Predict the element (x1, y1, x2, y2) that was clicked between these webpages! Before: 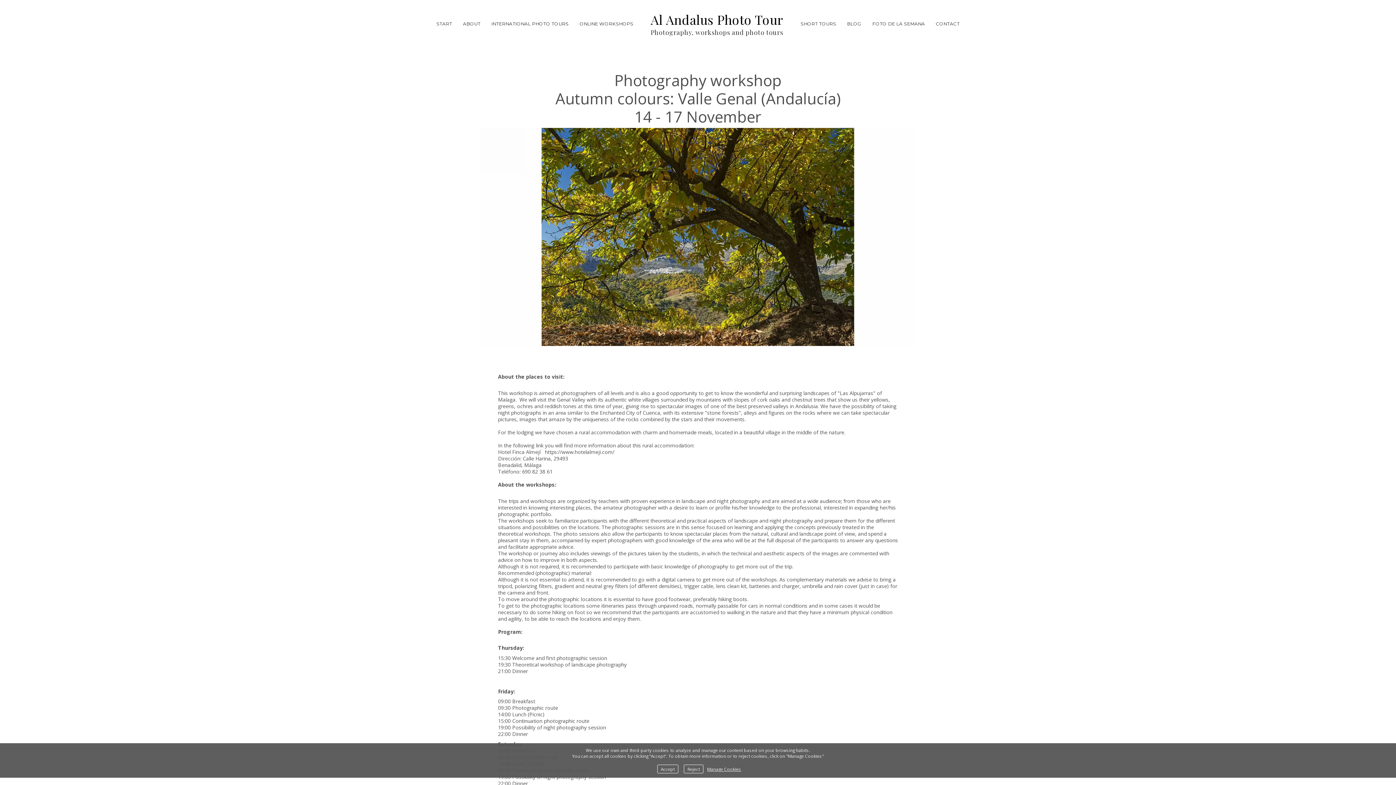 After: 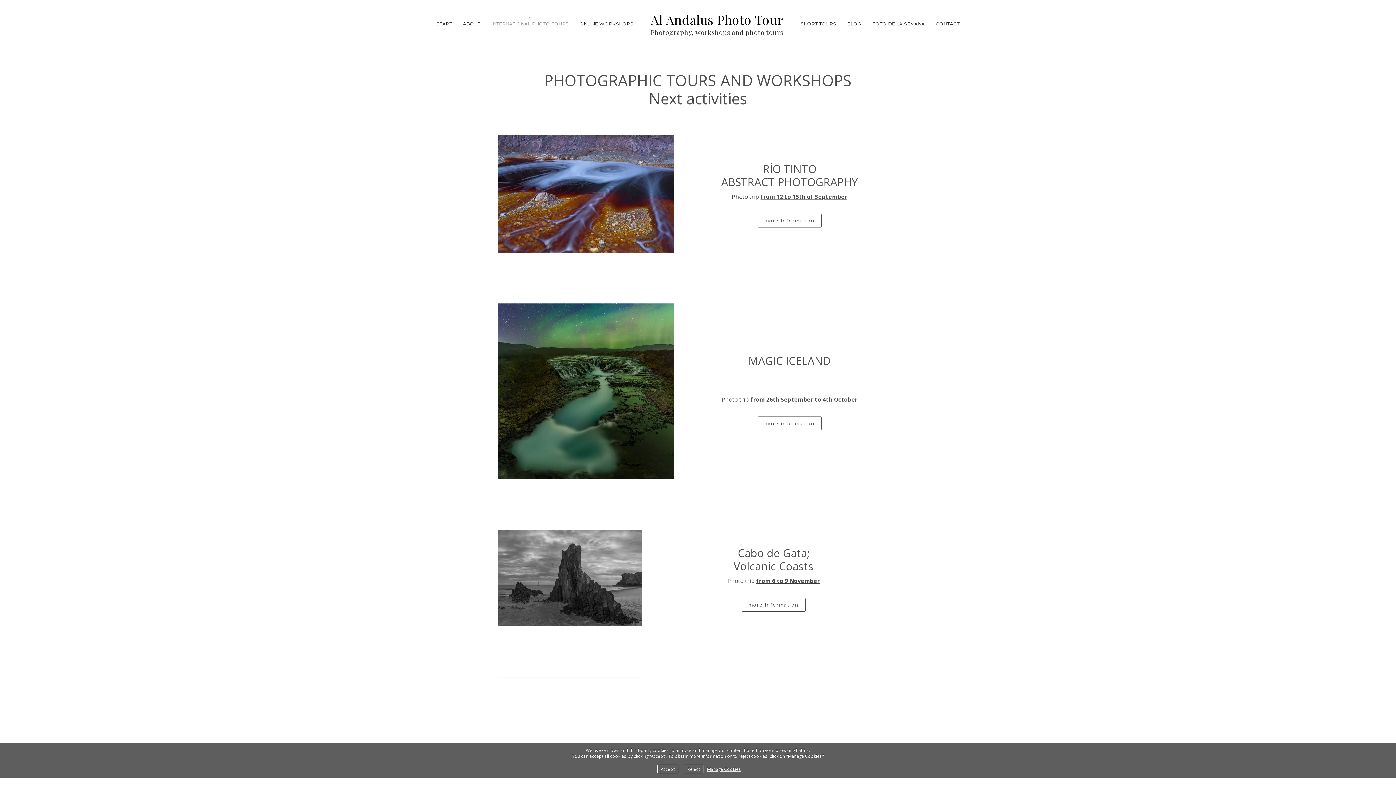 Action: label: INTERNATIONAL PHOTO TOURS bbox: (486, 16, 574, 30)